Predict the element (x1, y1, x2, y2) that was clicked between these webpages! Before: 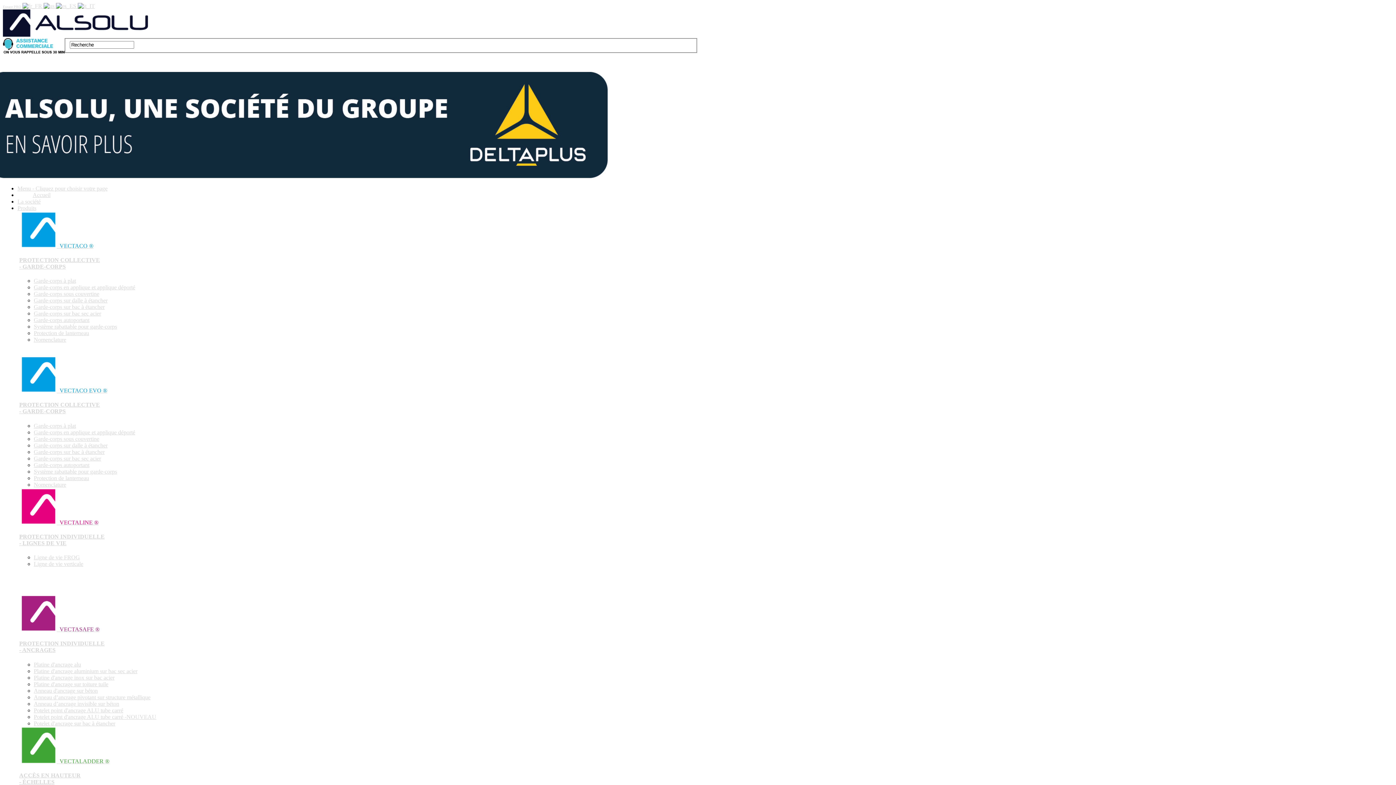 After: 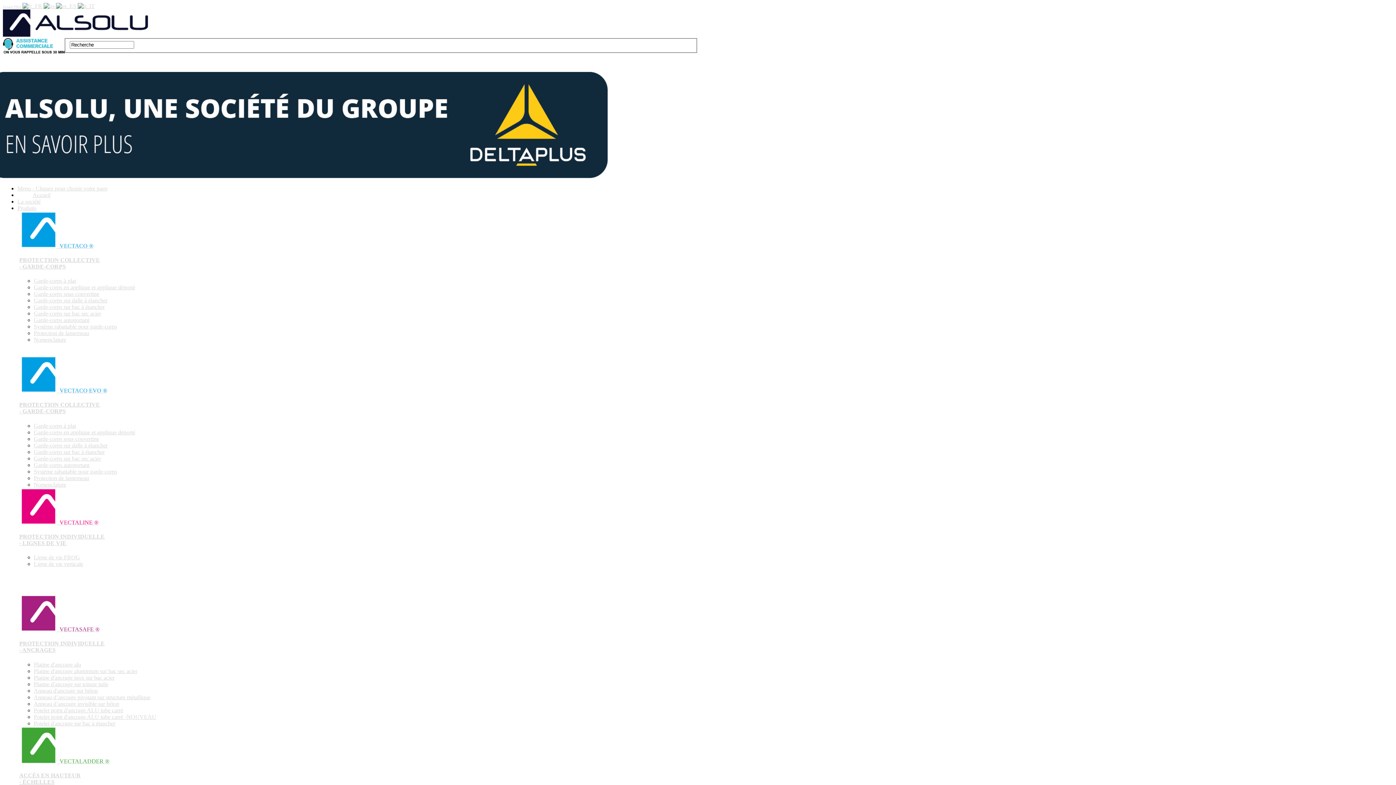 Action: bbox: (17, 191, 50, 198) label: Accueil